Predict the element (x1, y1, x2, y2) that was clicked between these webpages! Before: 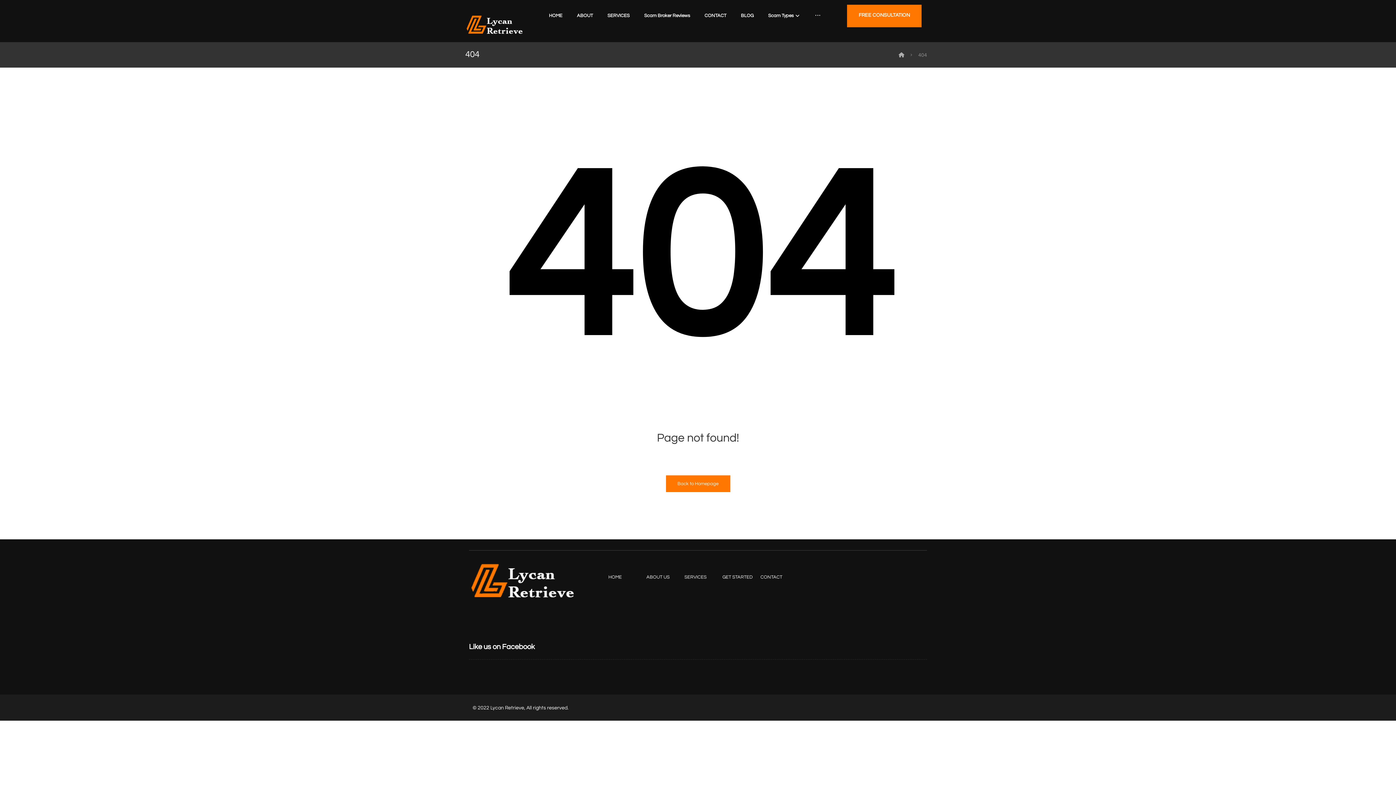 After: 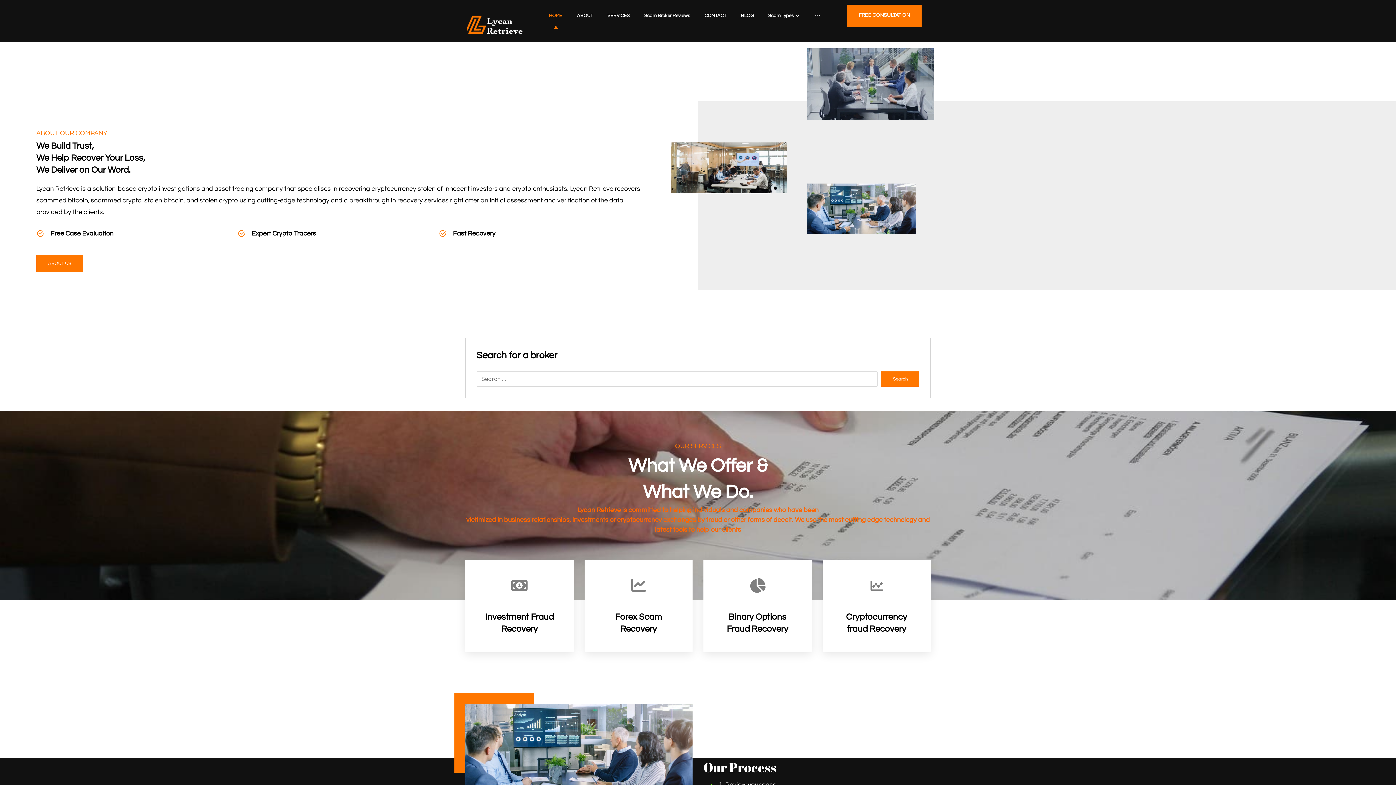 Action: bbox: (722, 572, 760, 582) label: Projects